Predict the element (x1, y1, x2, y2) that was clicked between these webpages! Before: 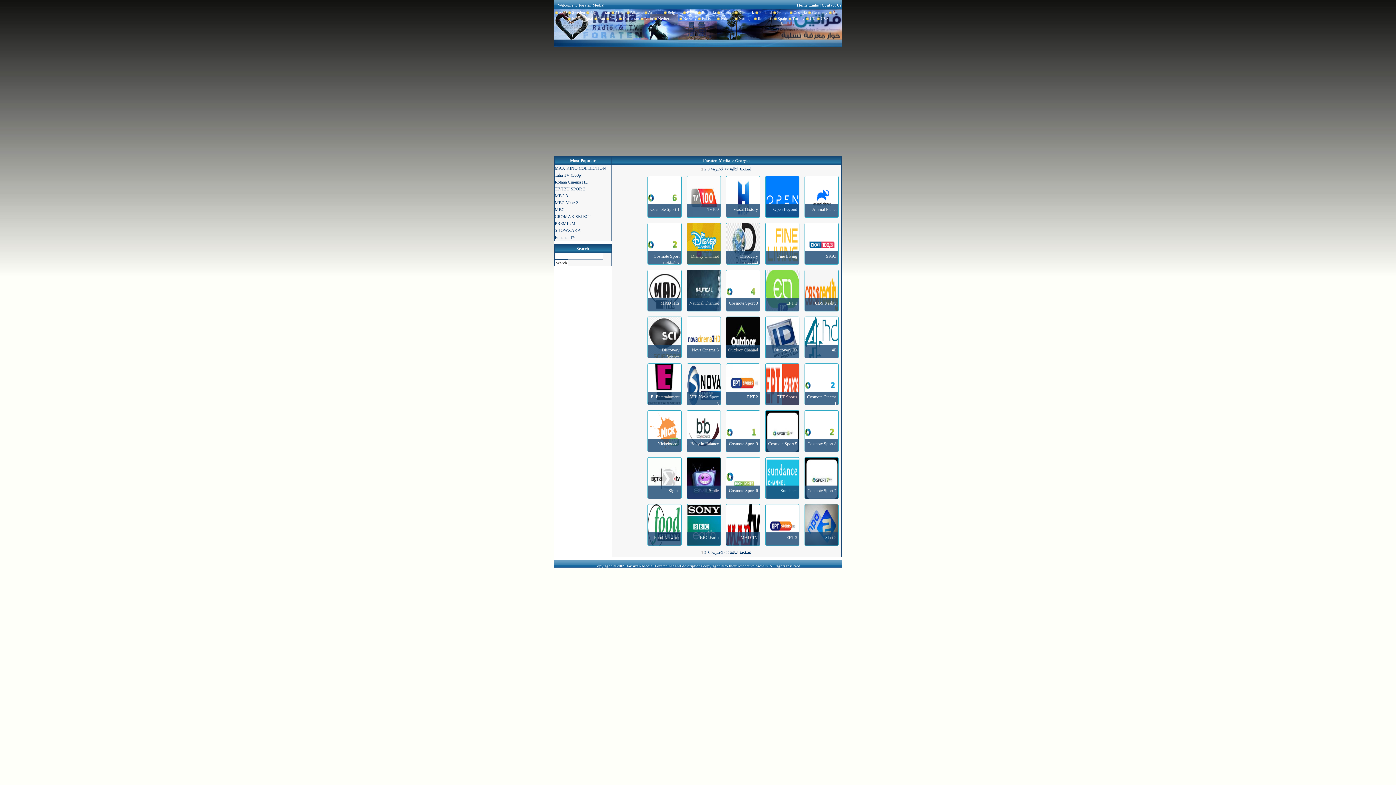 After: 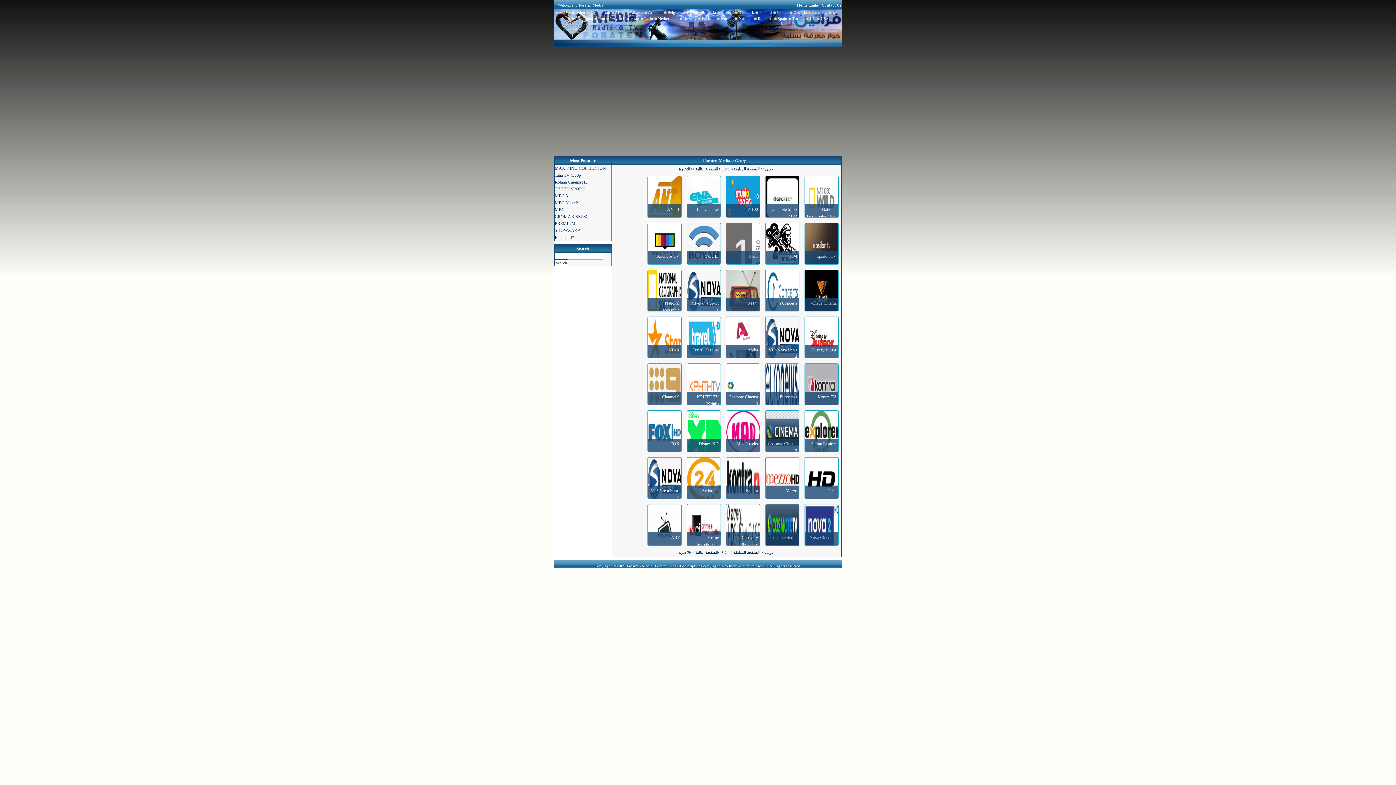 Action: bbox: (711, 550, 752, 554) label: >الصفحة التالية